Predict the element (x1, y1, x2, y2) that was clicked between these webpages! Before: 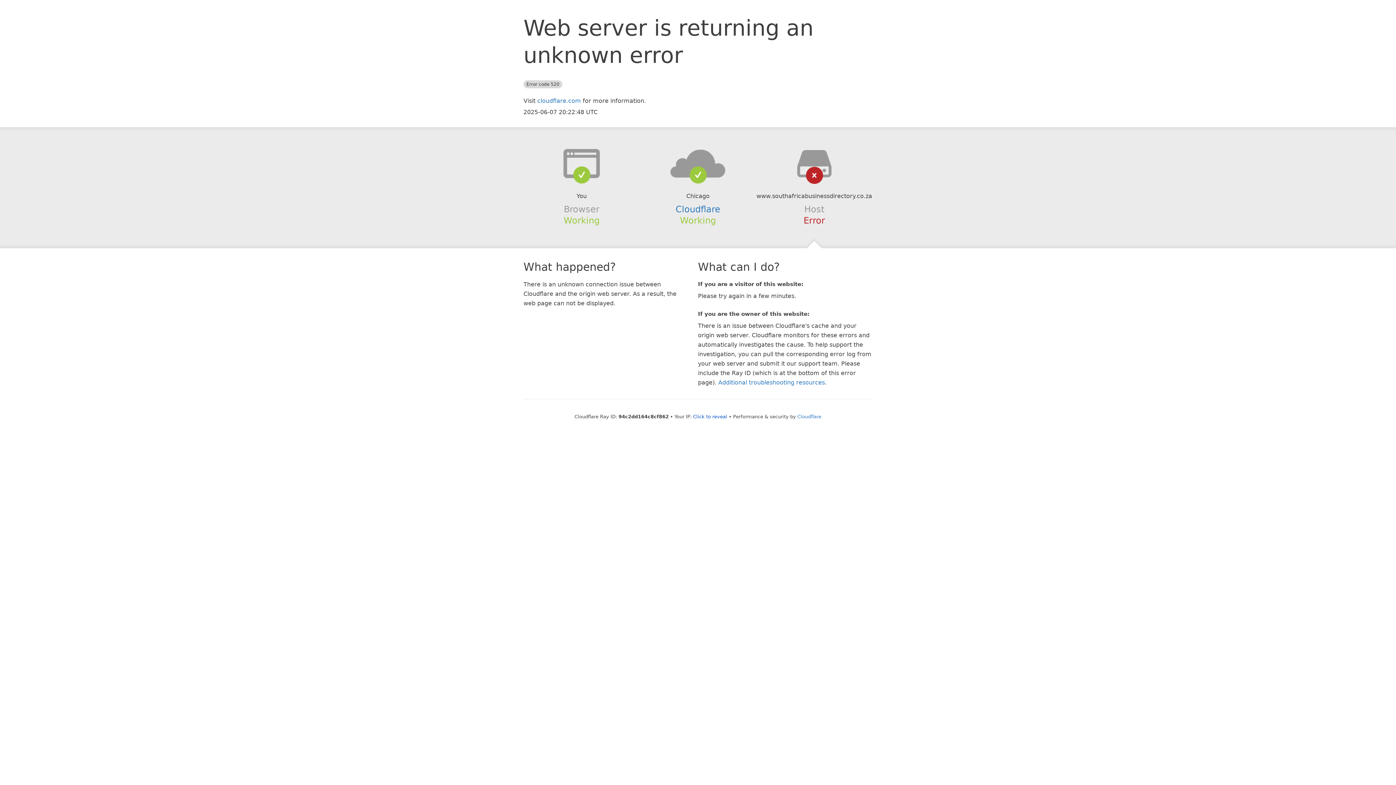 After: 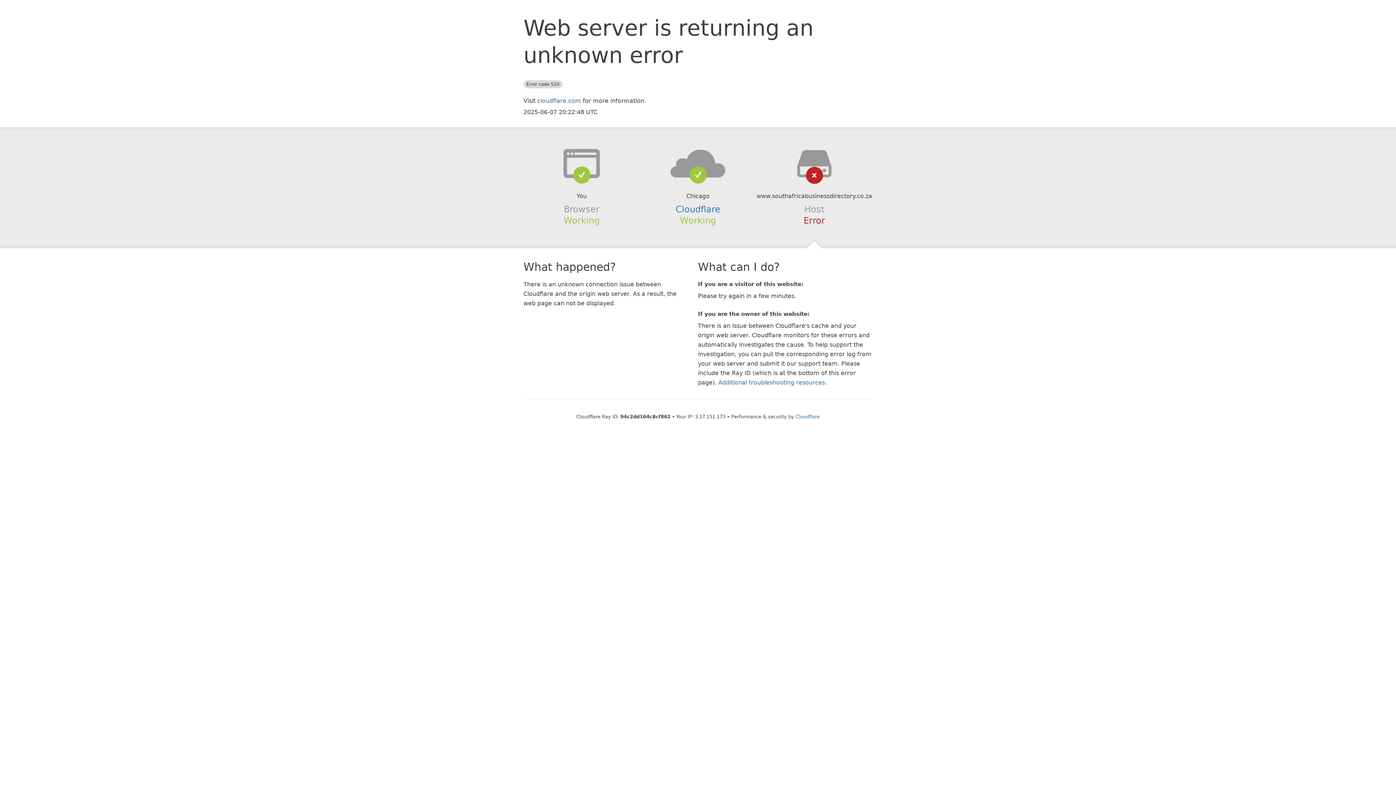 Action: bbox: (693, 414, 727, 419) label: Click to reveal